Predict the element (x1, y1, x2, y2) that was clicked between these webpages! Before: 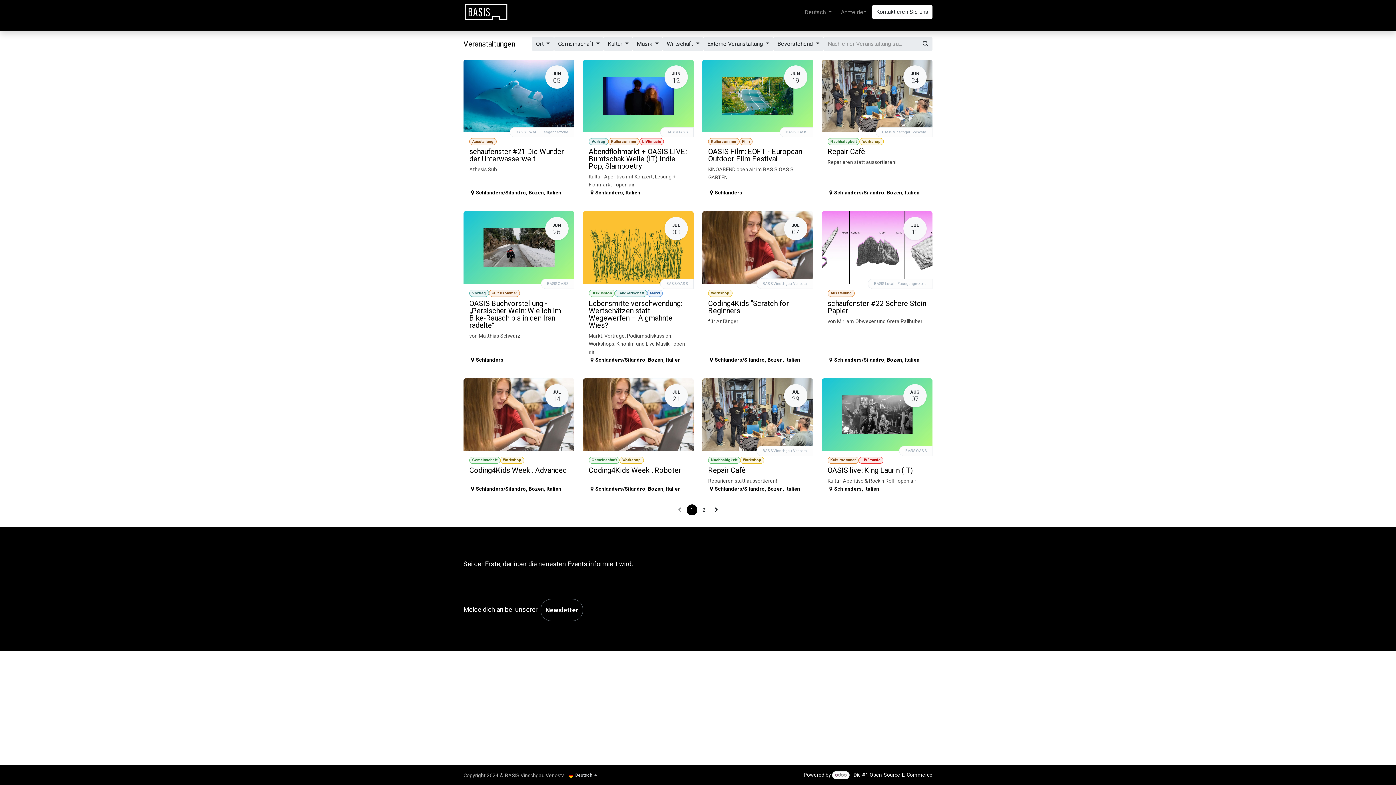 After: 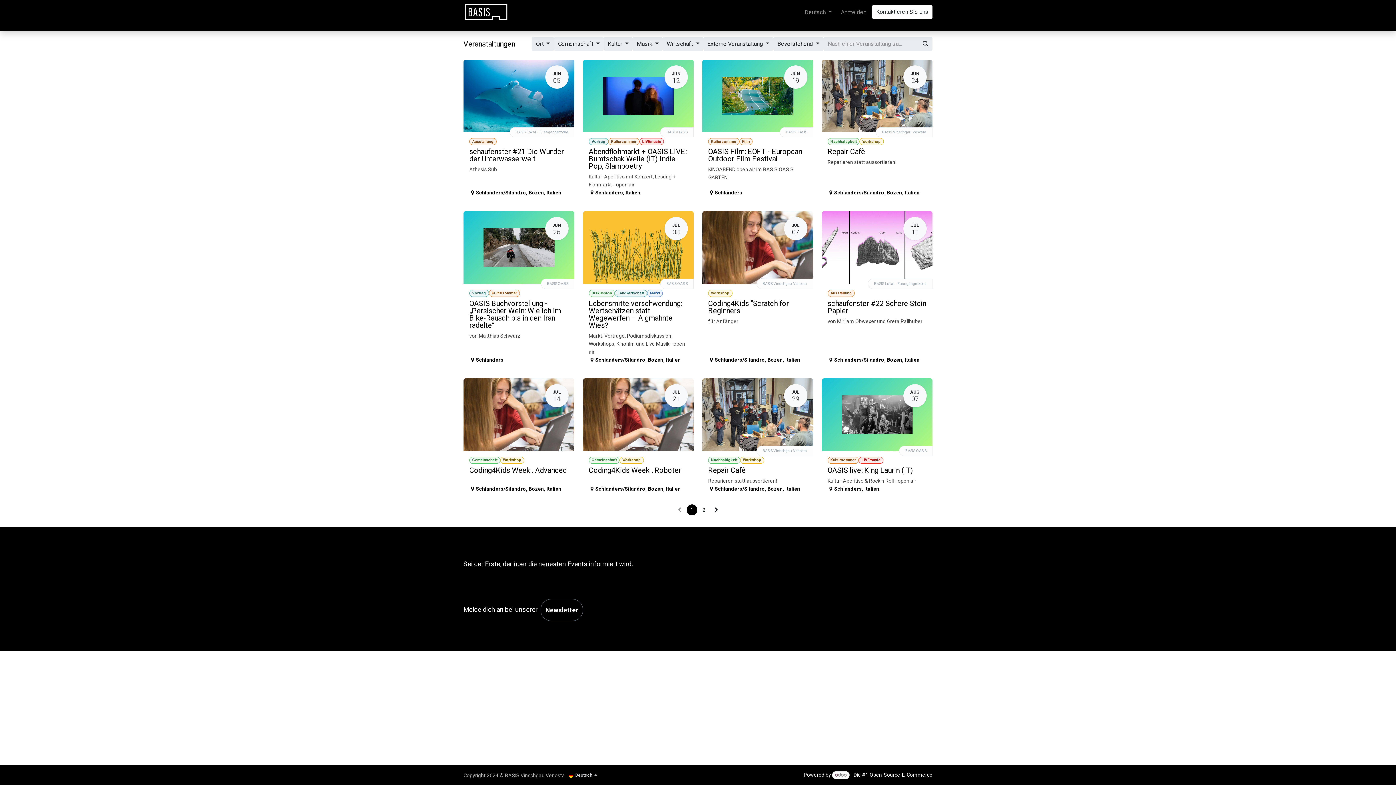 Action: bbox: (554, 37, 603, 50) label: Gemeinschaft 